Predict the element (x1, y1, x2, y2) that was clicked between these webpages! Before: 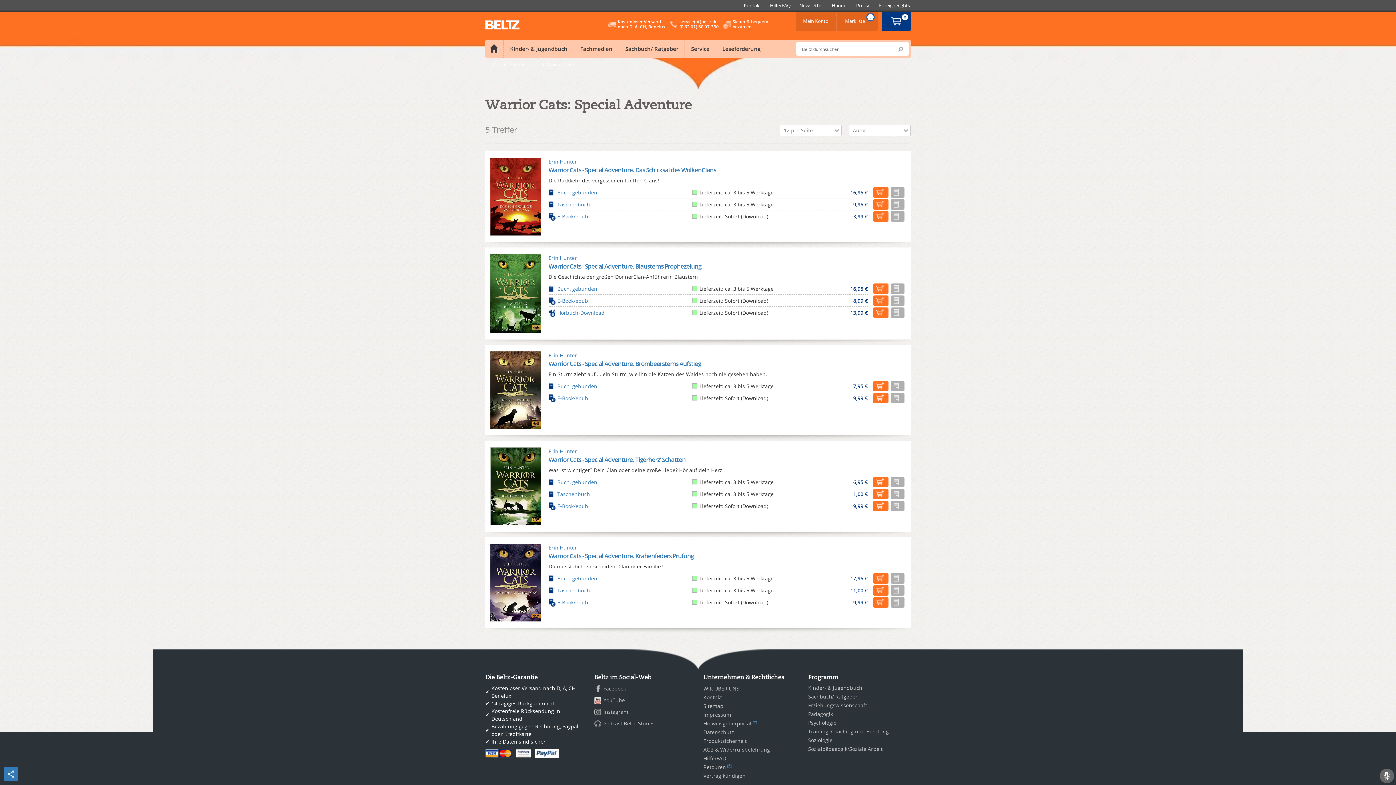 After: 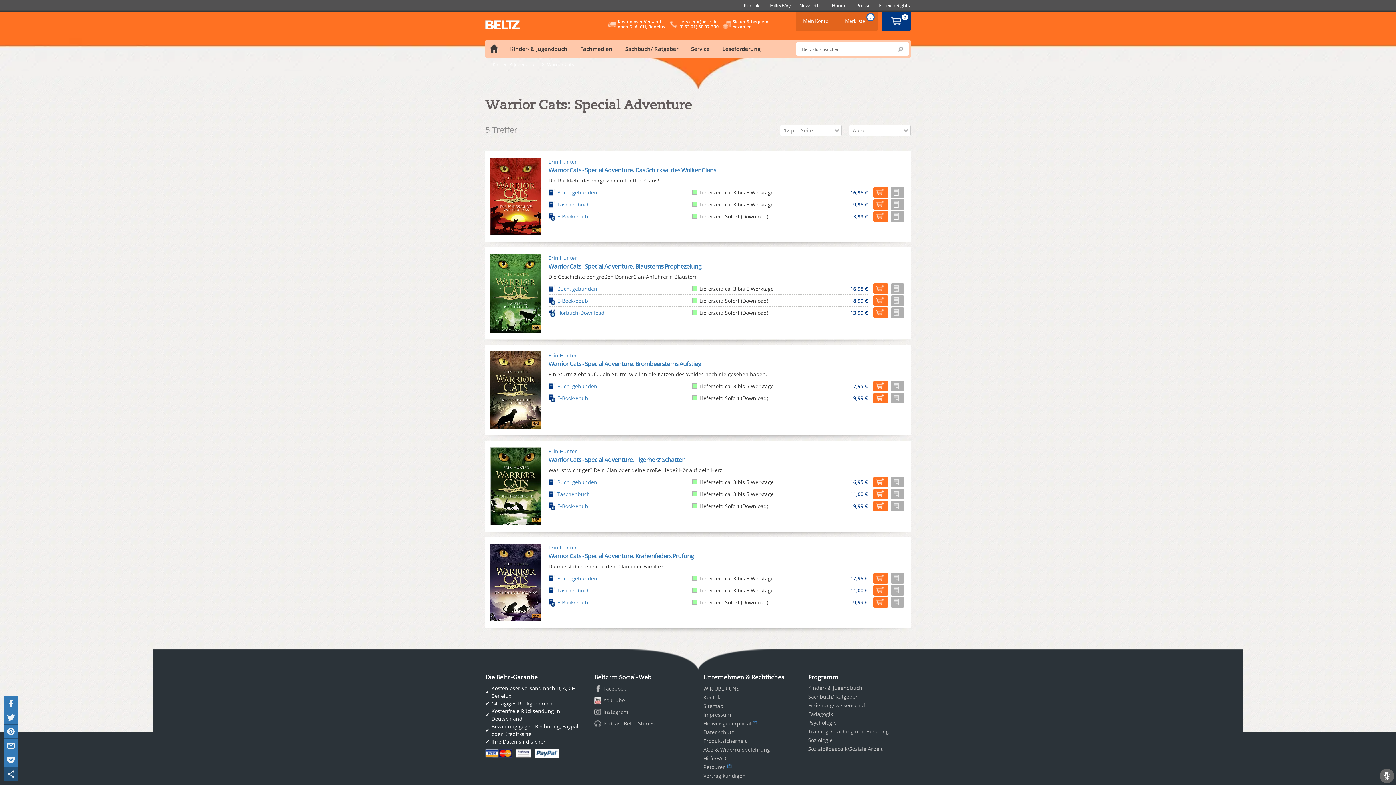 Action: bbox: (3, 767, 18, 781)